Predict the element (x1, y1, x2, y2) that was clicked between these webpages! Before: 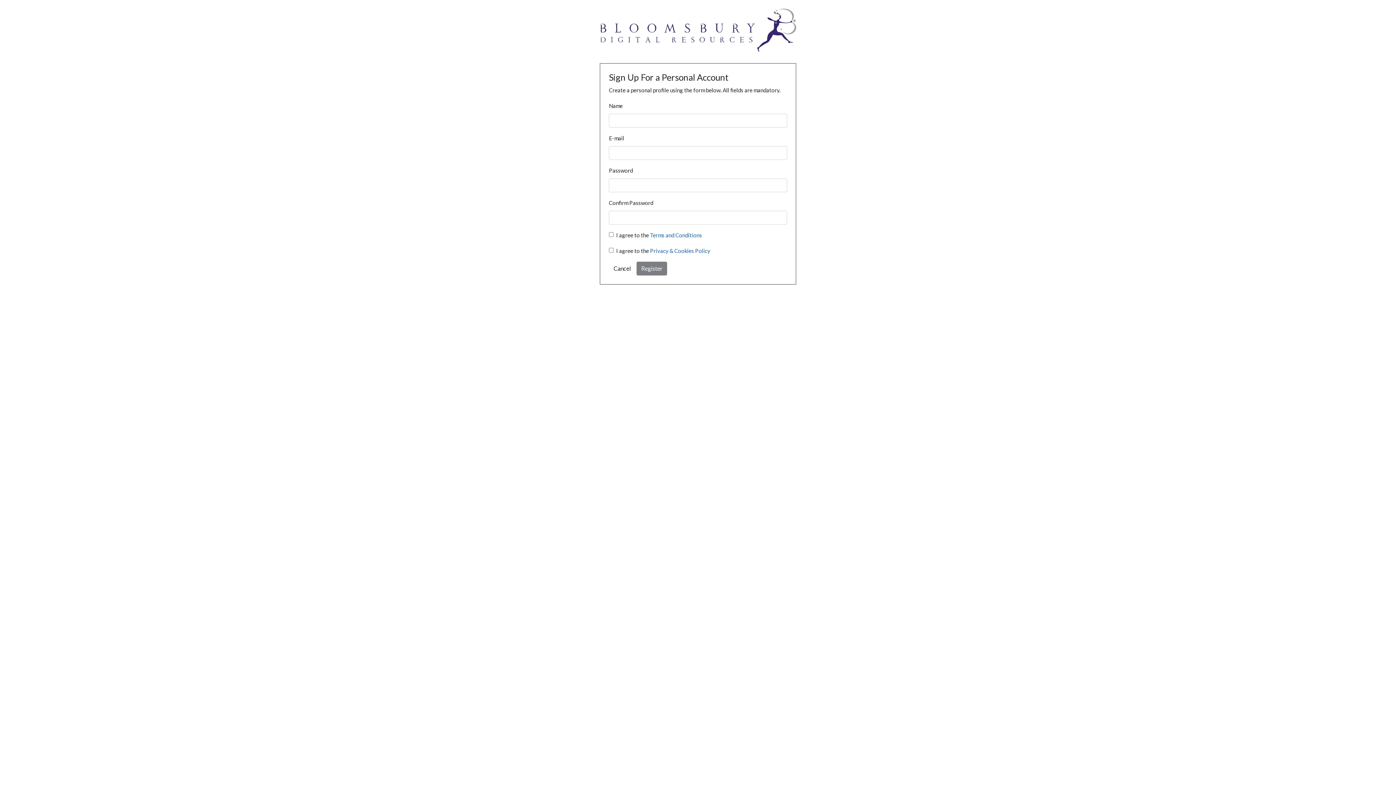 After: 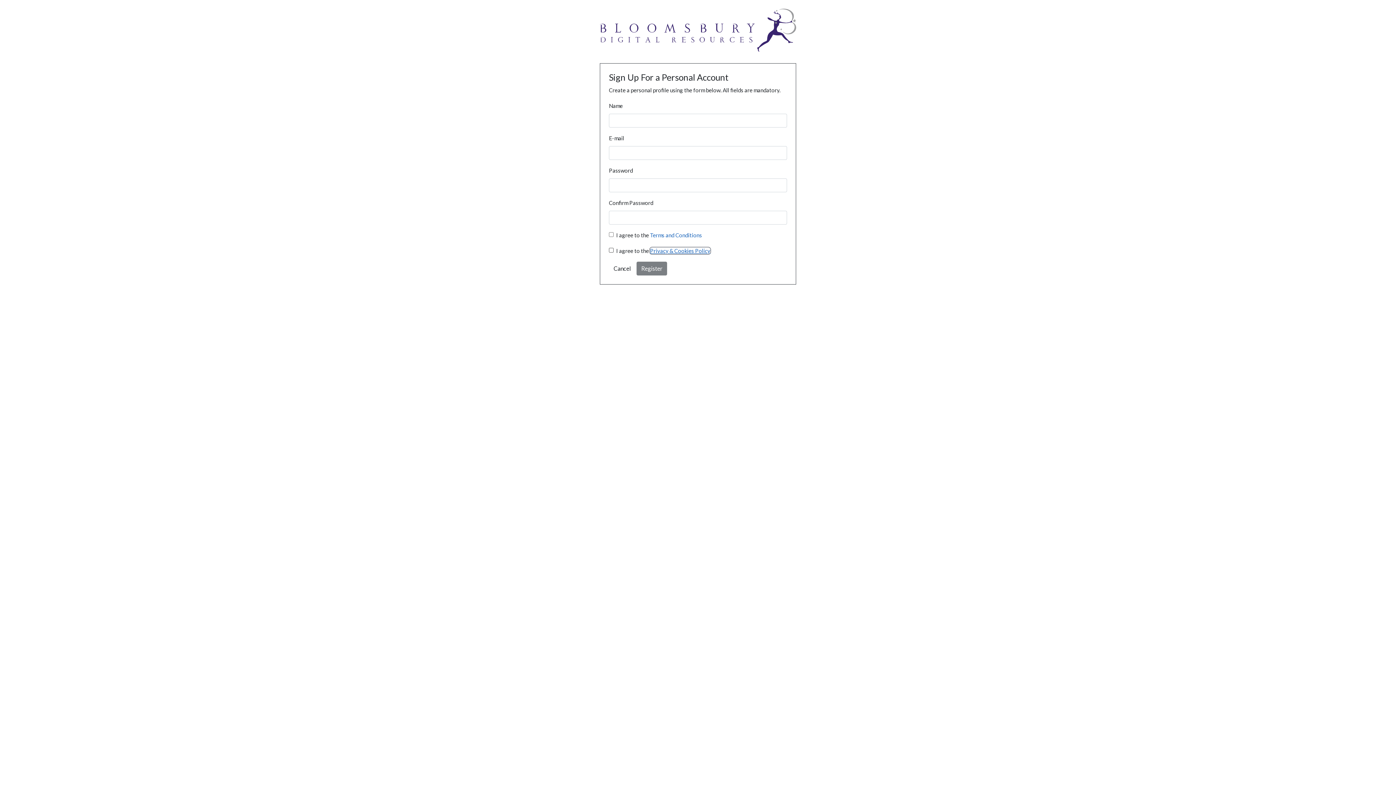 Action: bbox: (650, 247, 710, 254) label: Privacy & Cookies Policy